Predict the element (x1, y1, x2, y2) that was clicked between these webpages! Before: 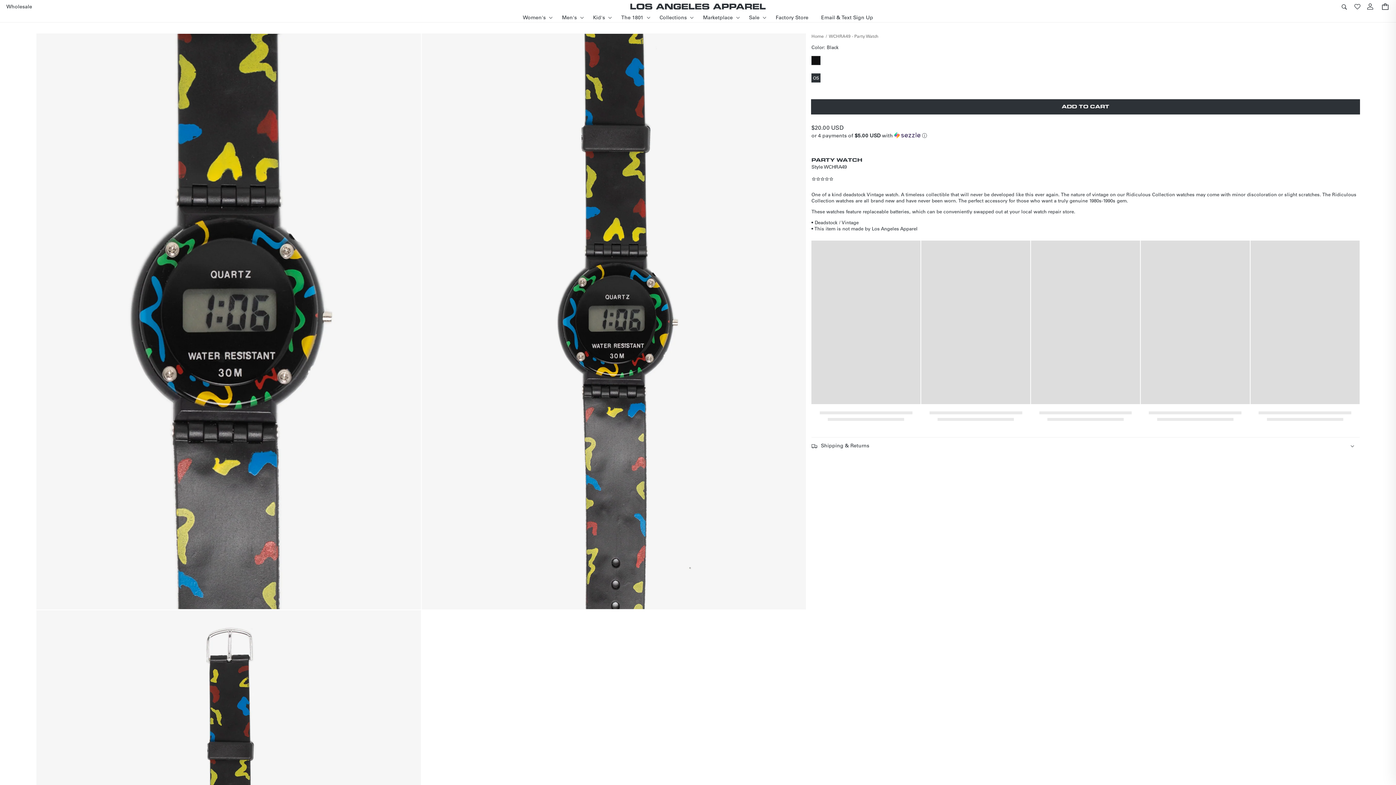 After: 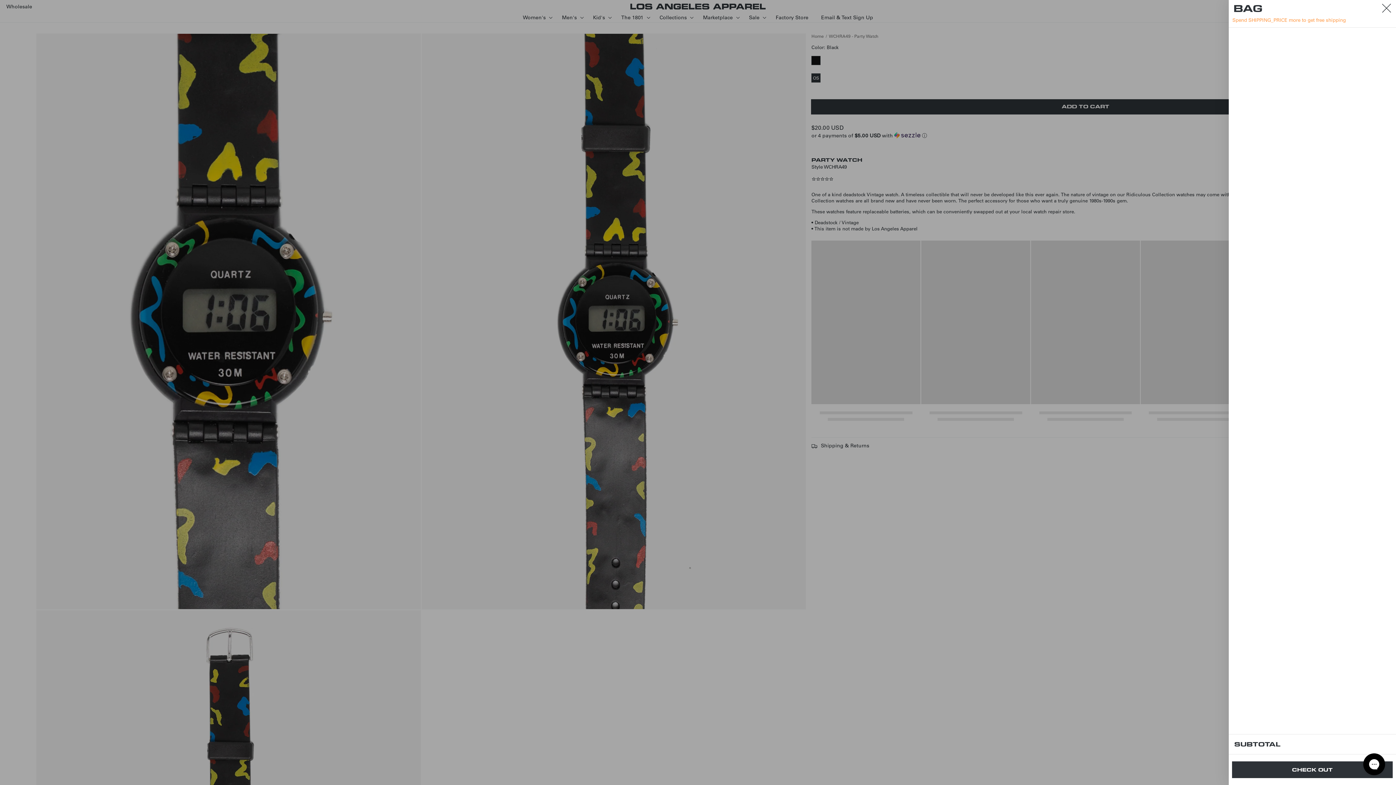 Action: bbox: (811, 99, 1359, 114) label: ADD TO CART